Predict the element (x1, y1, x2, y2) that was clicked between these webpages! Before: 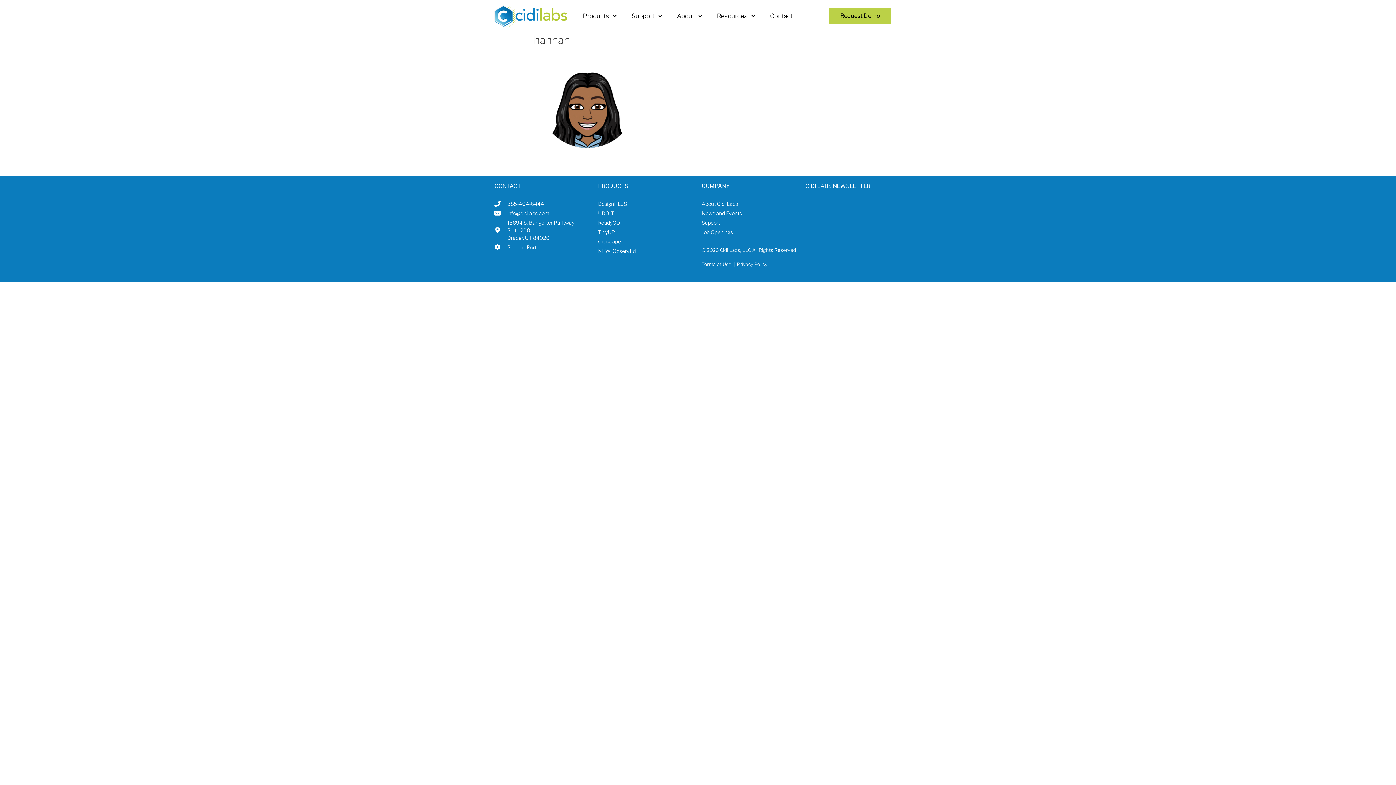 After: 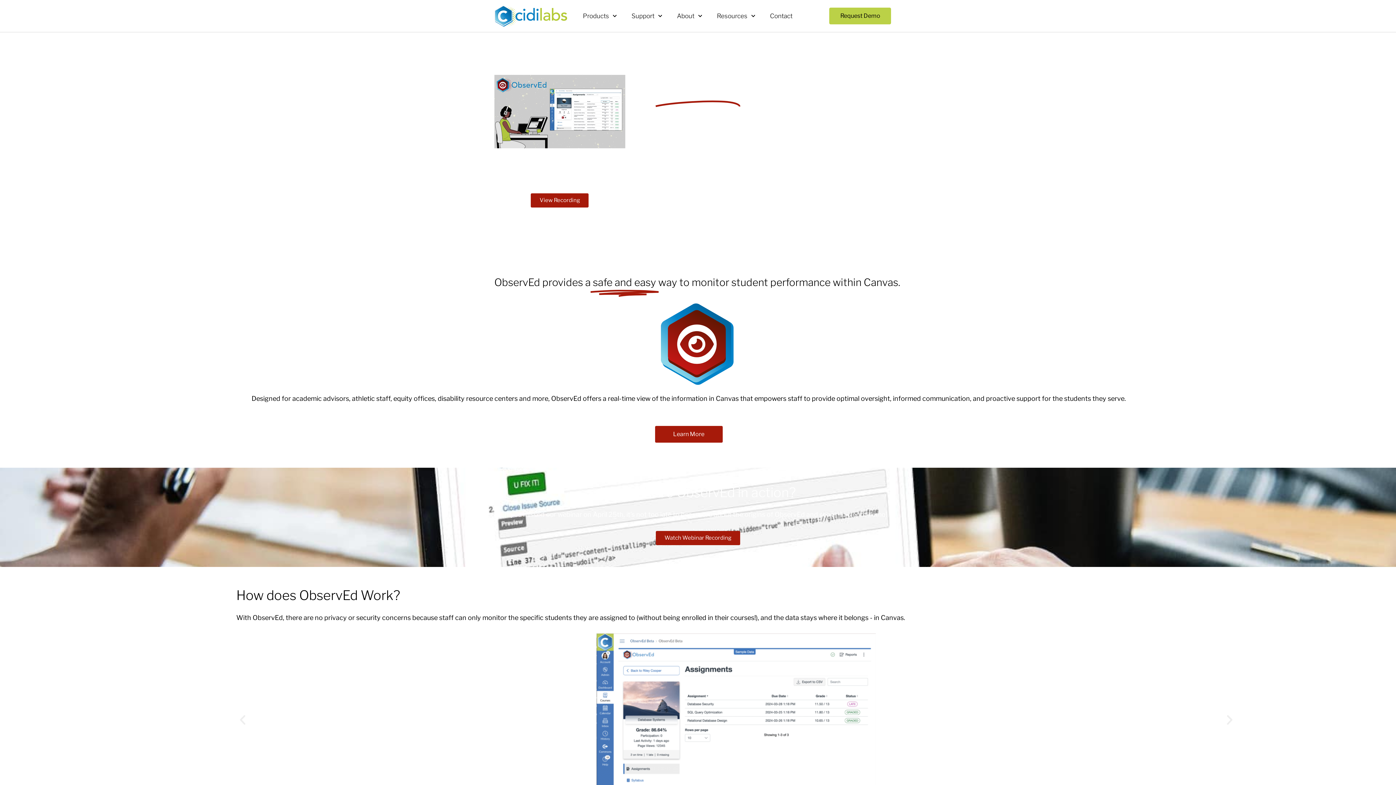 Action: label: NEW! ObservEd bbox: (598, 247, 694, 254)